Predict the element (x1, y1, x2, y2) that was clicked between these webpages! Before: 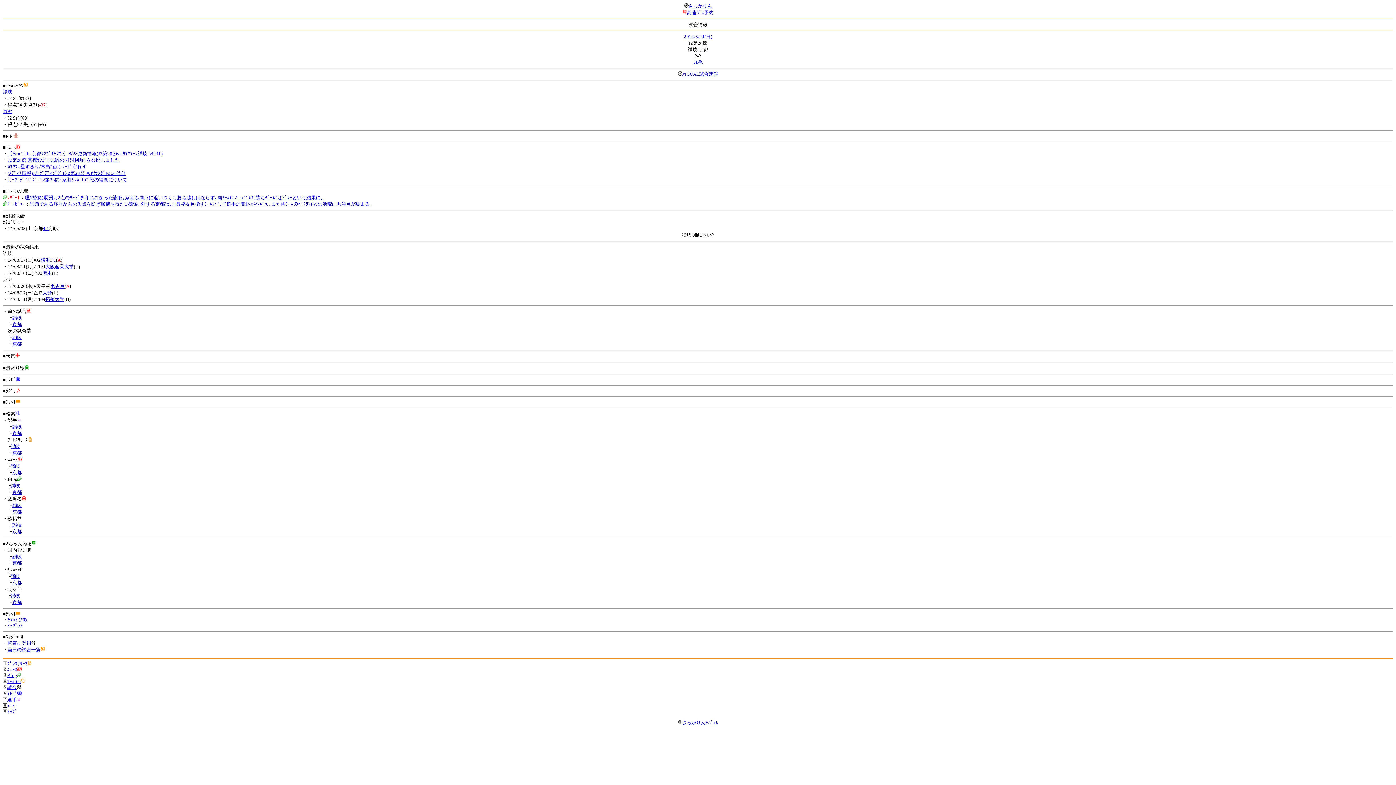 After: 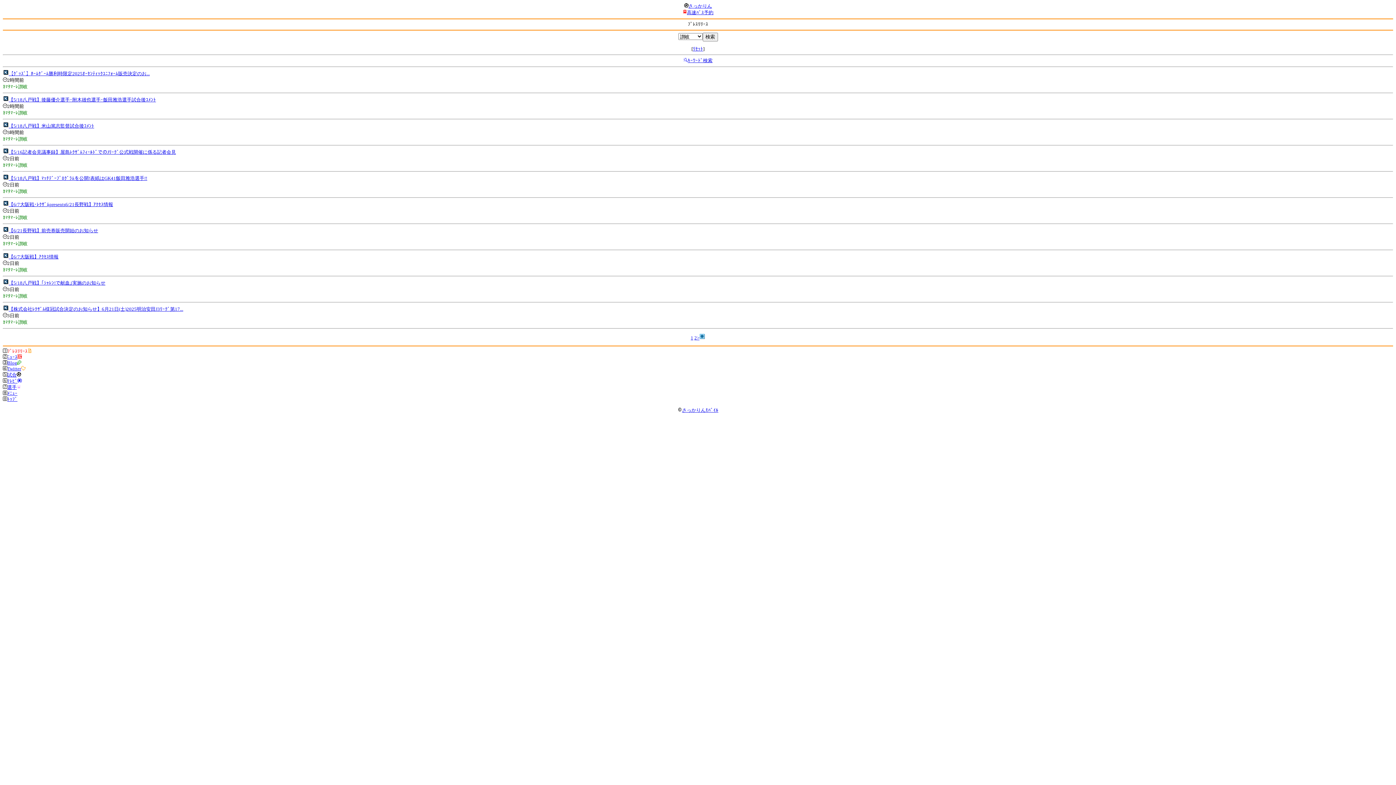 Action: label: 讃岐 bbox: (10, 444, 20, 449)